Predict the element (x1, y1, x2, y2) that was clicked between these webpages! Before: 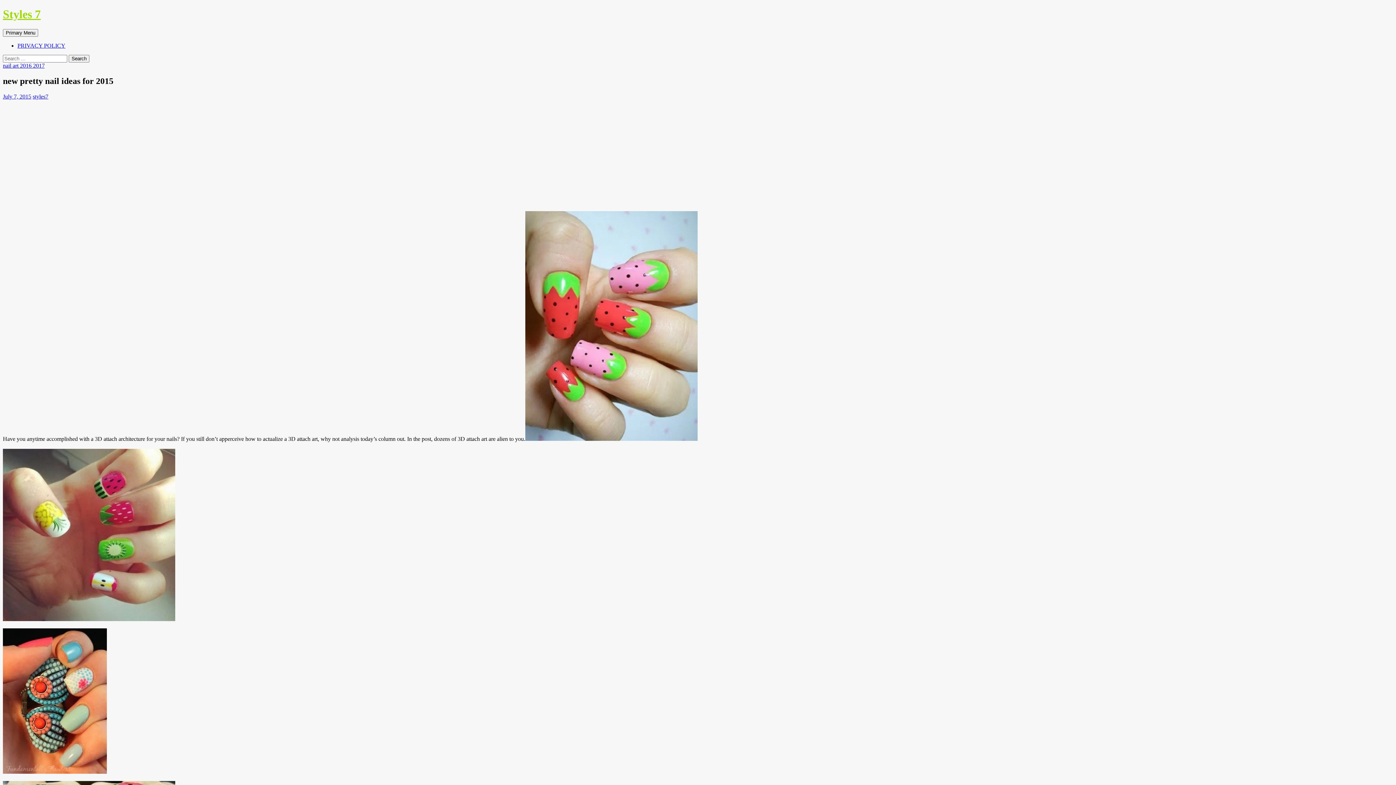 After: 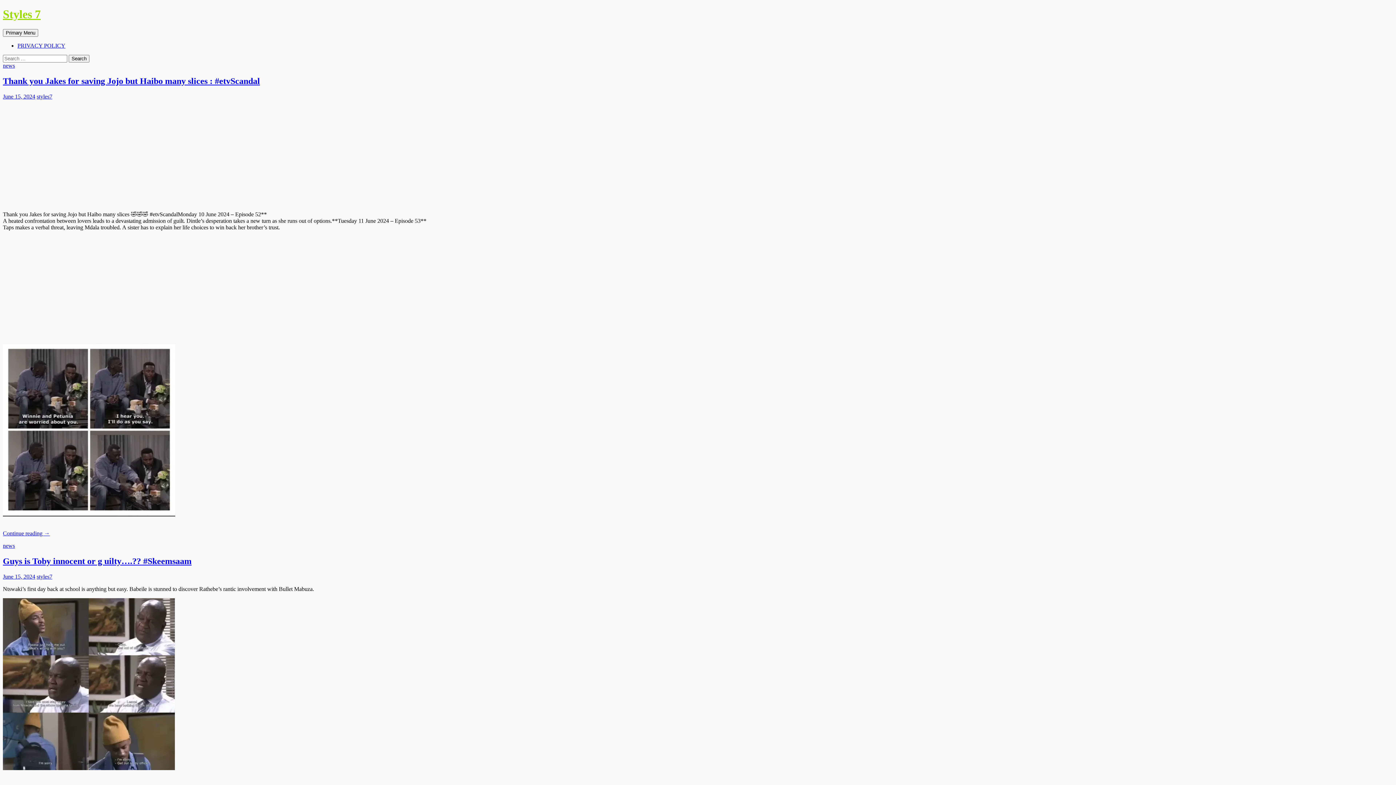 Action: label: Styles 7 bbox: (2, 7, 40, 20)